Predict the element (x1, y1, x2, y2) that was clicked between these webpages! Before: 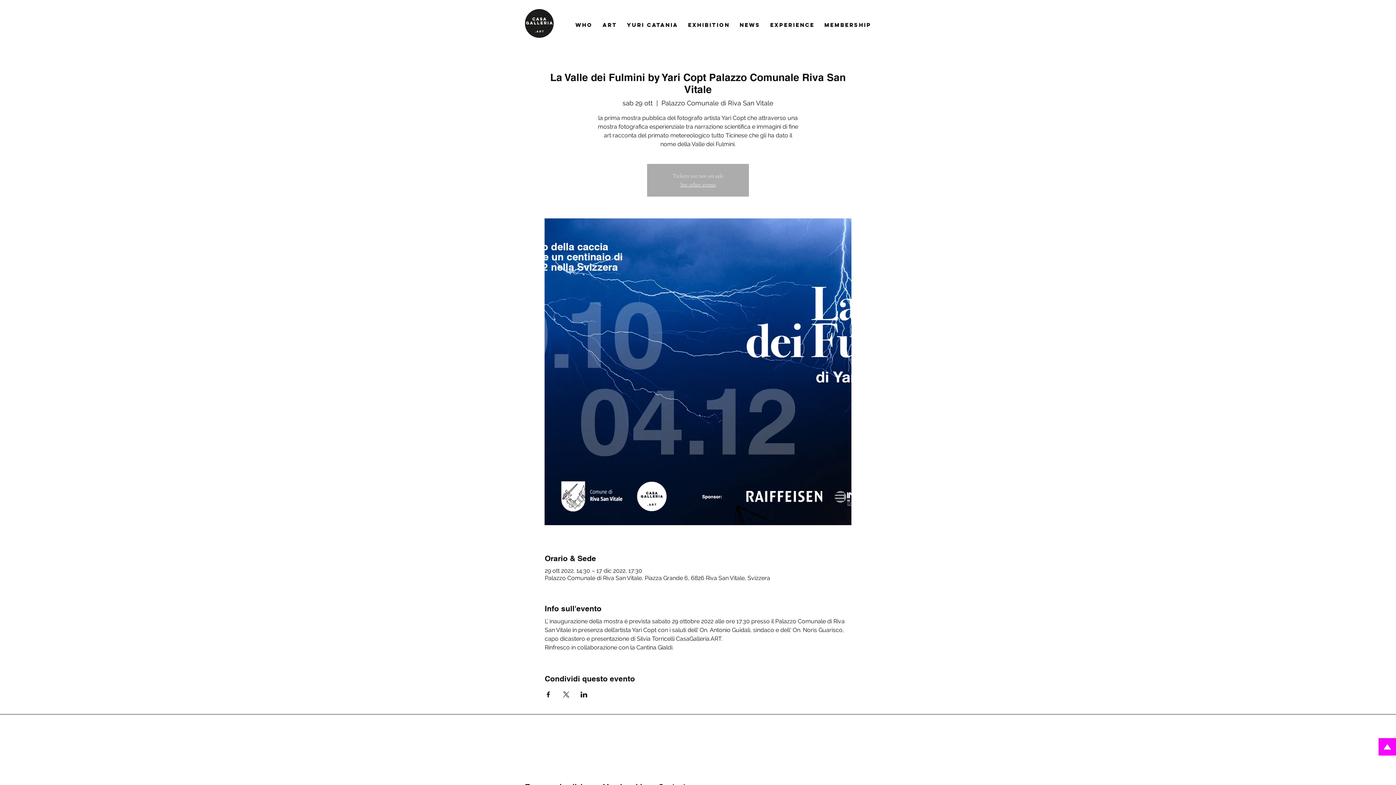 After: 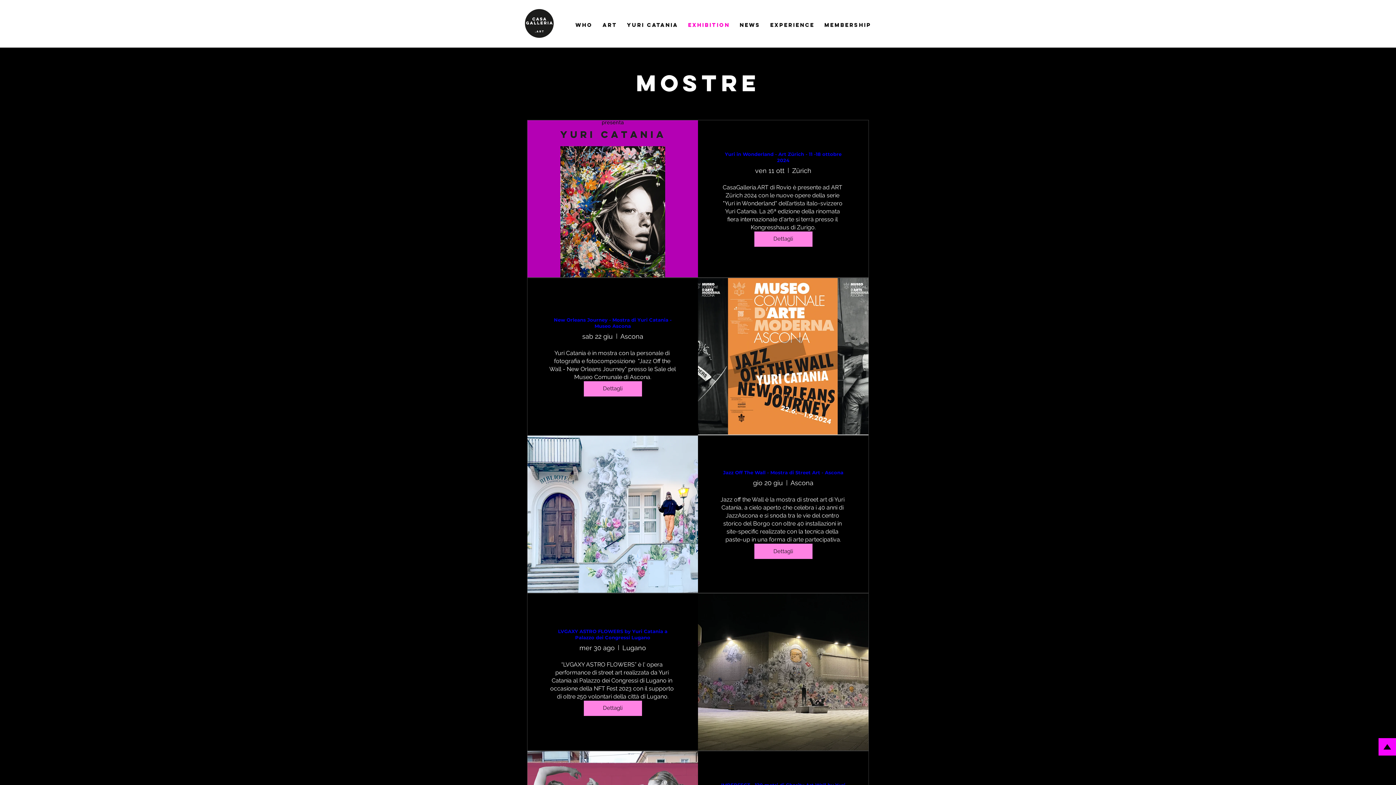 Action: label: EXHIBITION bbox: (683, 17, 734, 32)